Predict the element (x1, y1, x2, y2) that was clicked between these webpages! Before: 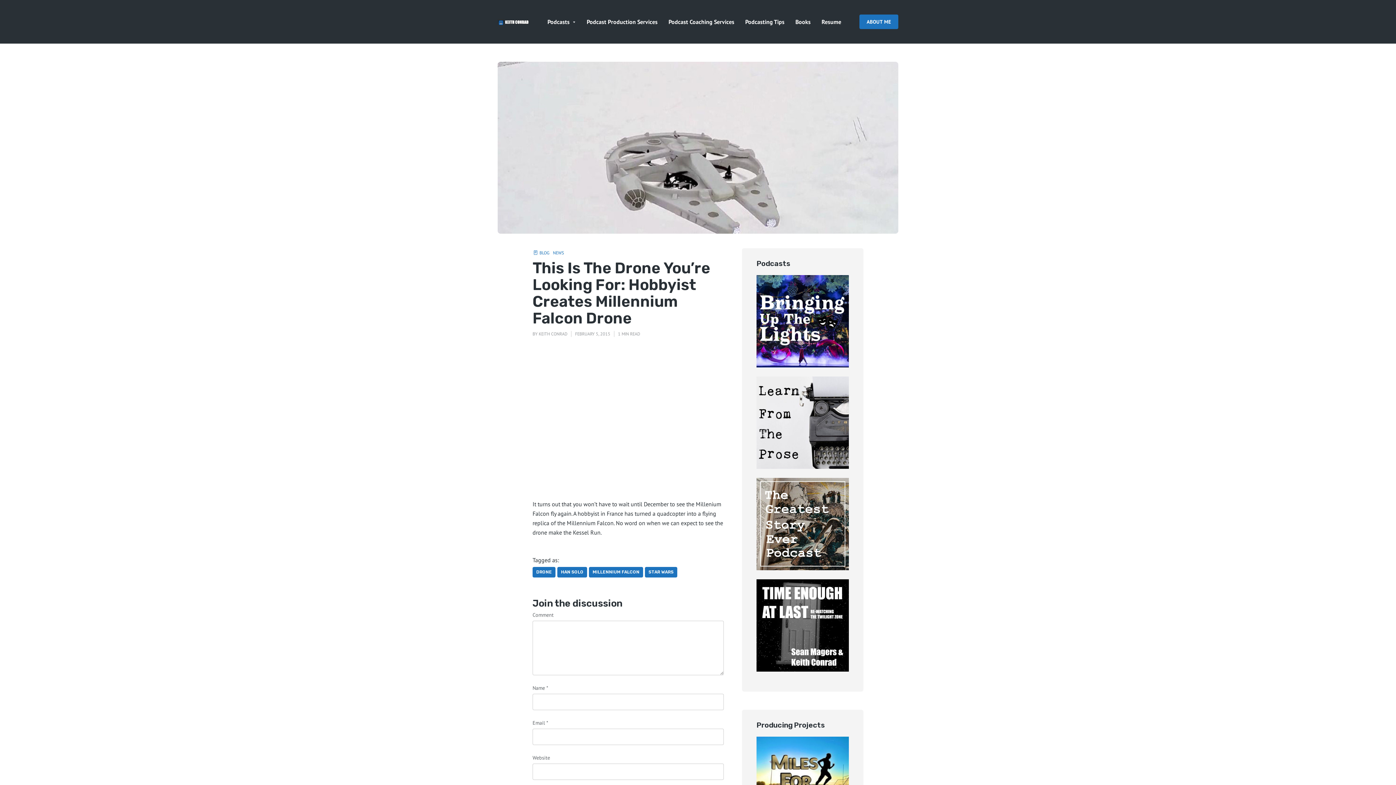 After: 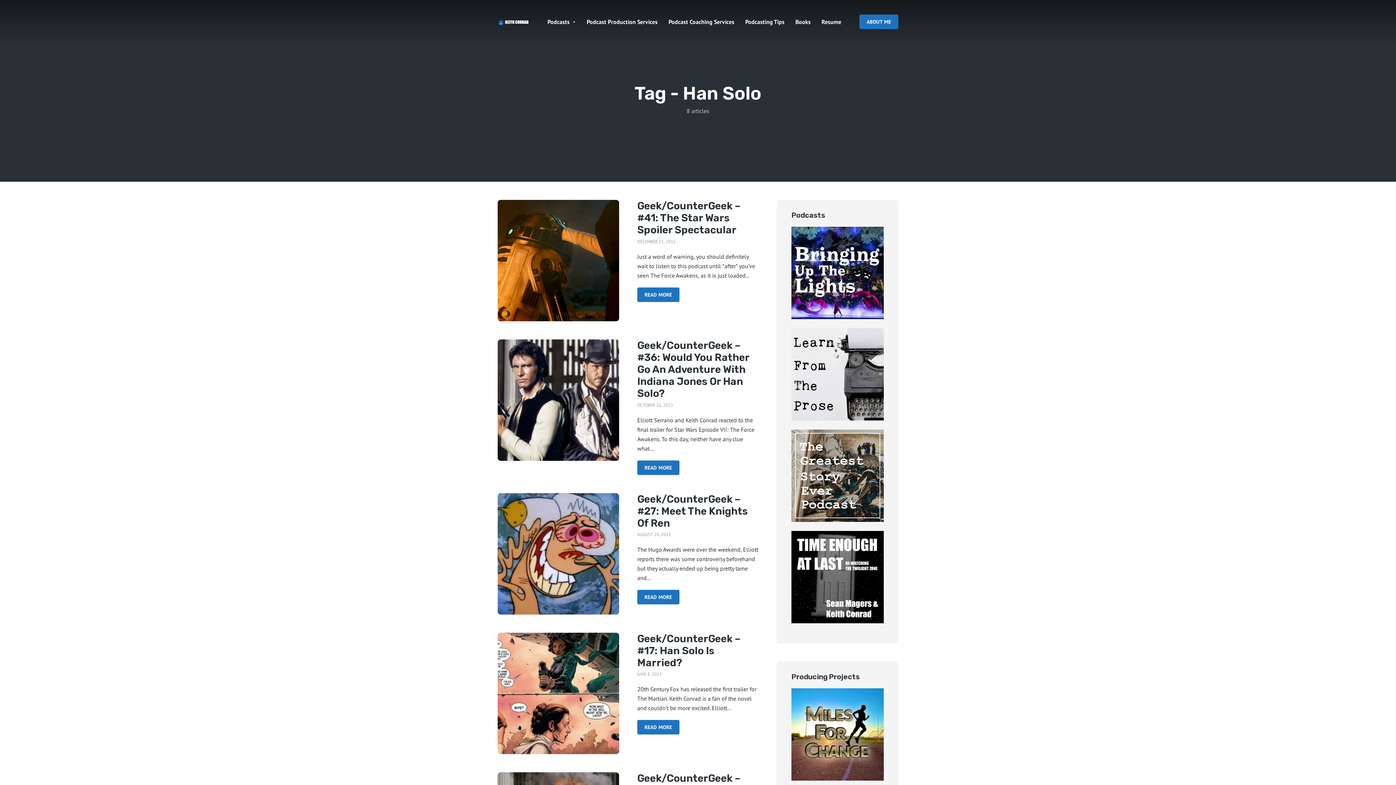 Action: bbox: (557, 567, 587, 577) label: HAN SOLO